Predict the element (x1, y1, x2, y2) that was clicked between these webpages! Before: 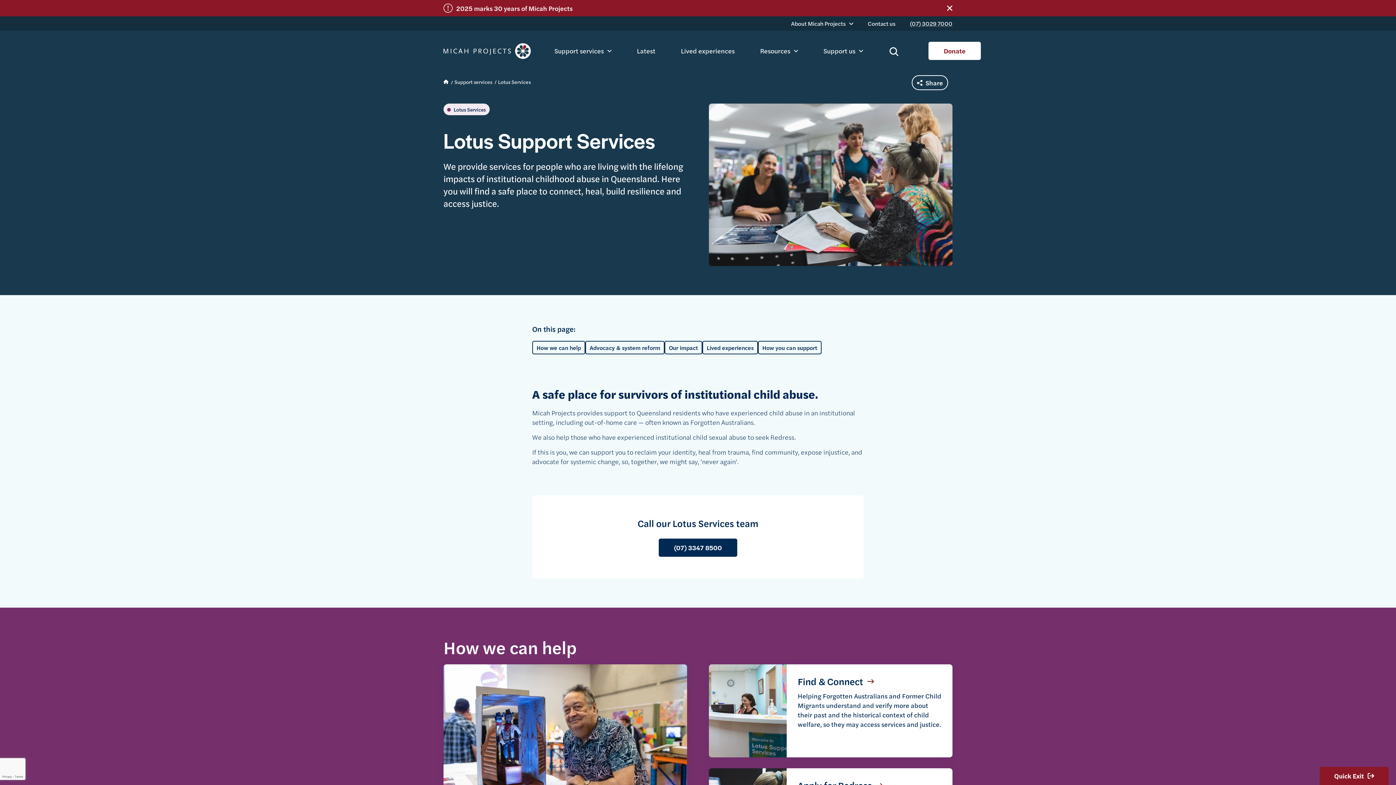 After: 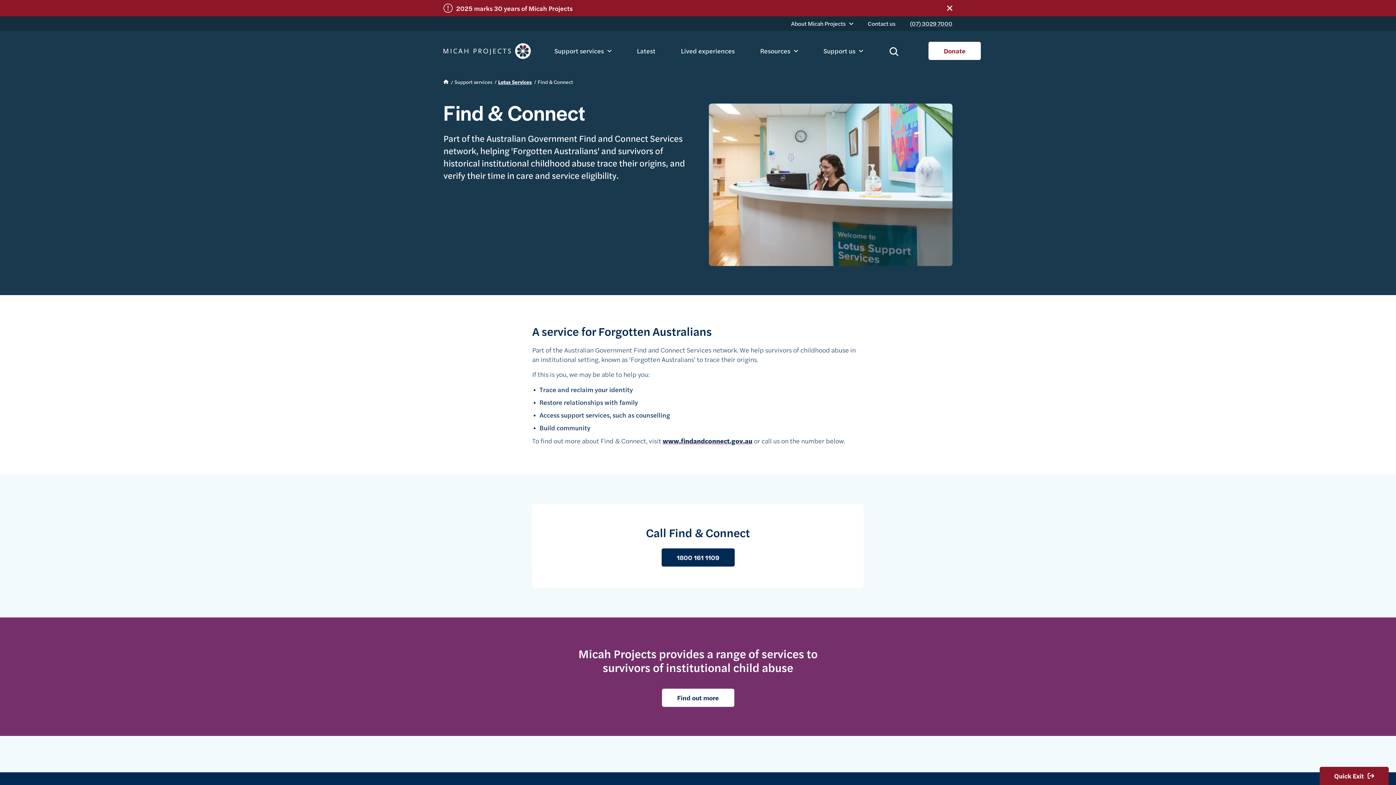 Action: bbox: (709, 664, 952, 757) label: Find & Connect

Helping Forgotten Australians and Former Child Migrants understand and verify more about their past and the historical context of child welfare, so they may access services and justice.